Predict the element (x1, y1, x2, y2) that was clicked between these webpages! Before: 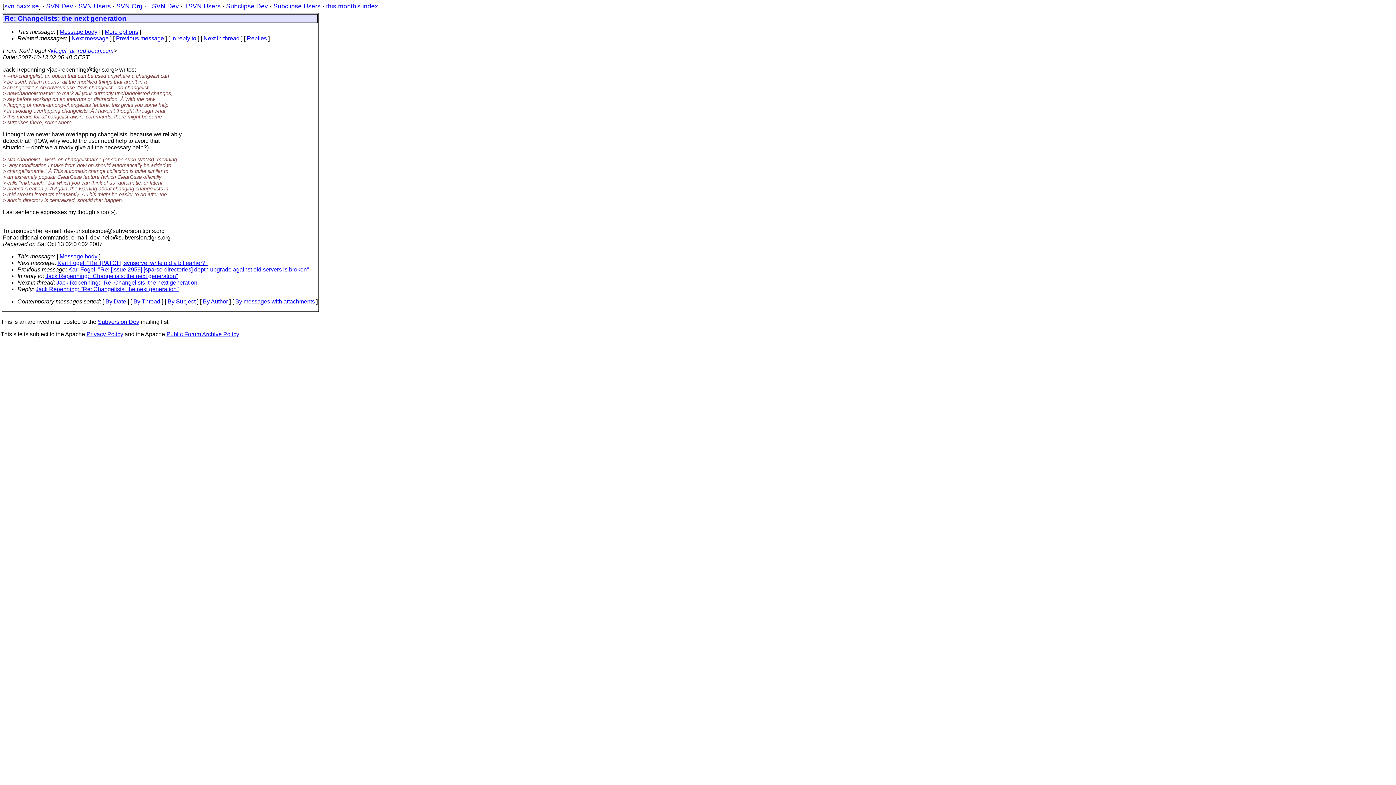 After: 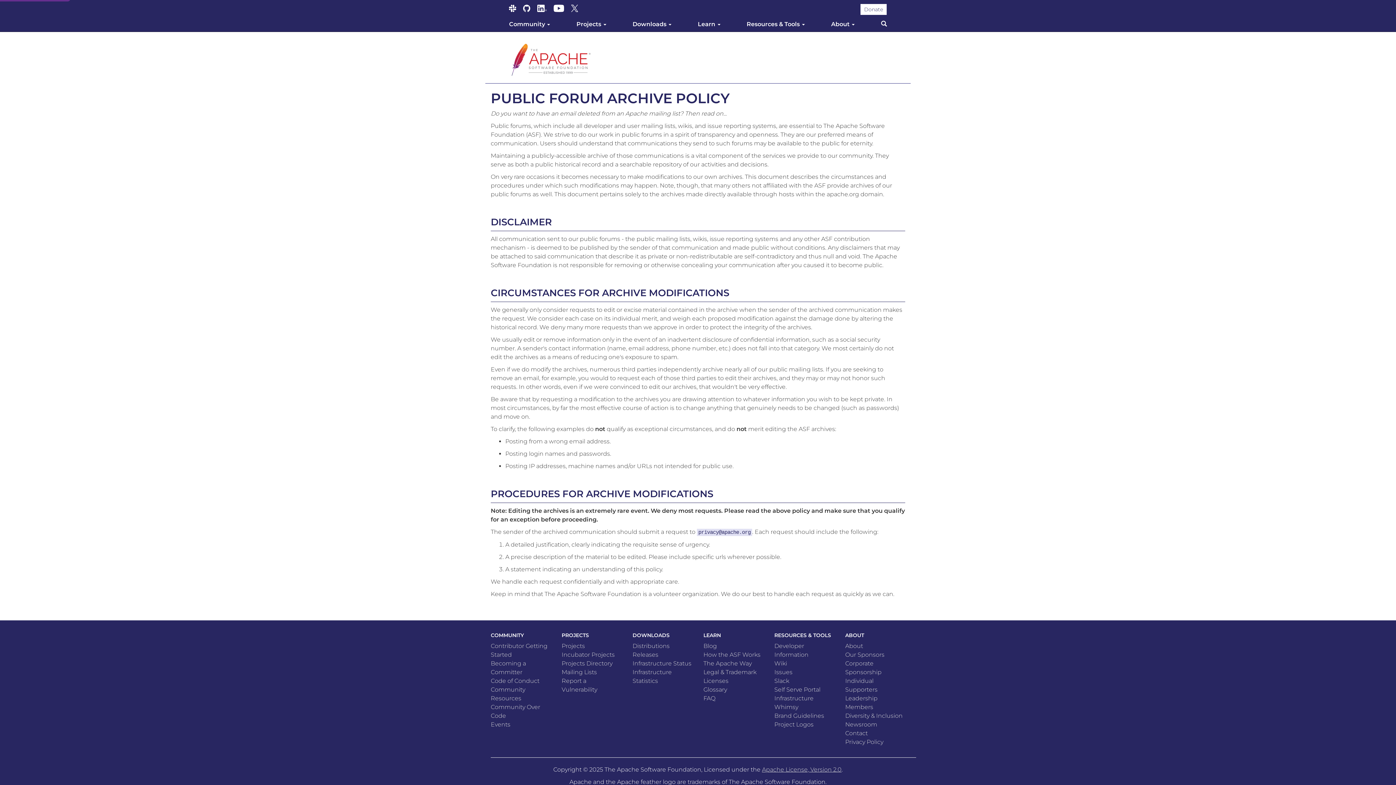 Action: label: Public Forum Archive Policy bbox: (166, 331, 238, 337)